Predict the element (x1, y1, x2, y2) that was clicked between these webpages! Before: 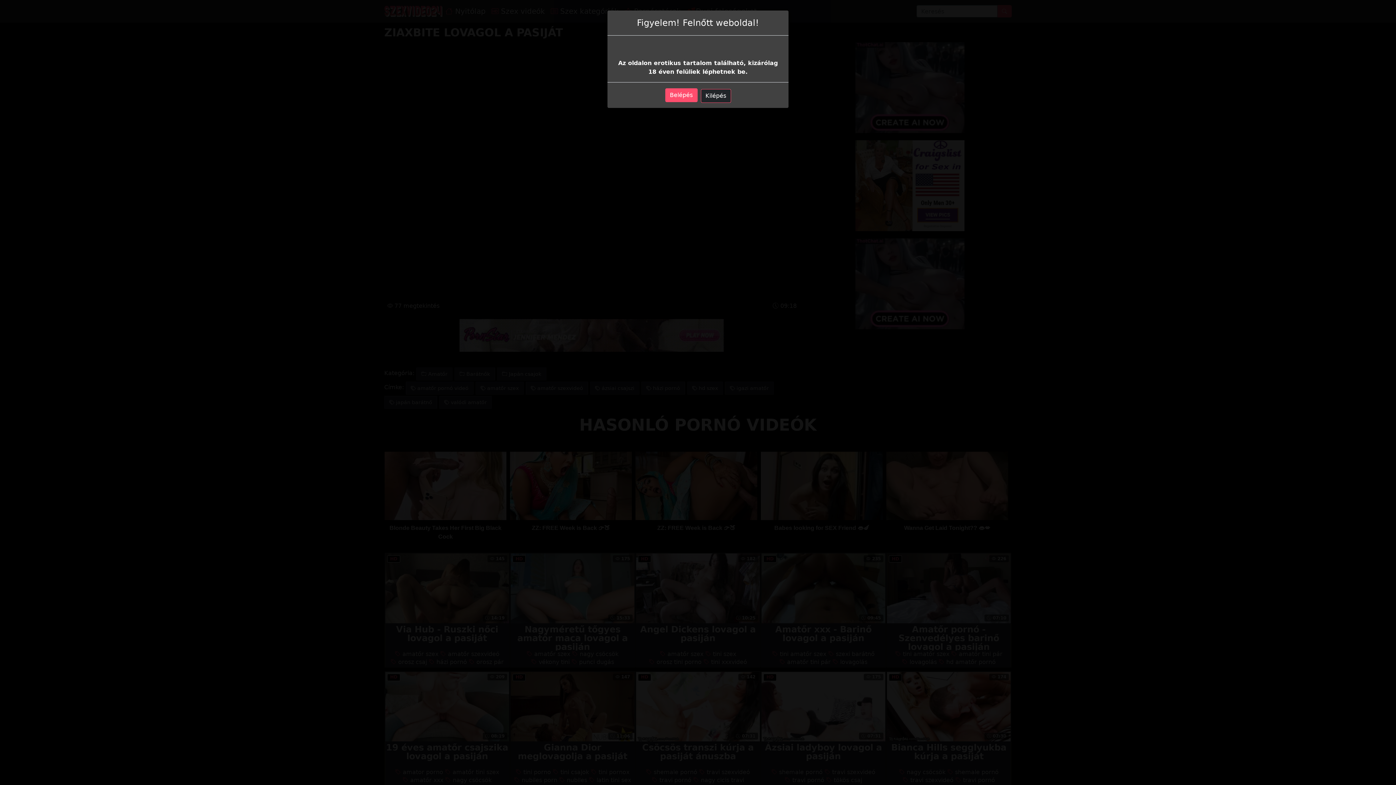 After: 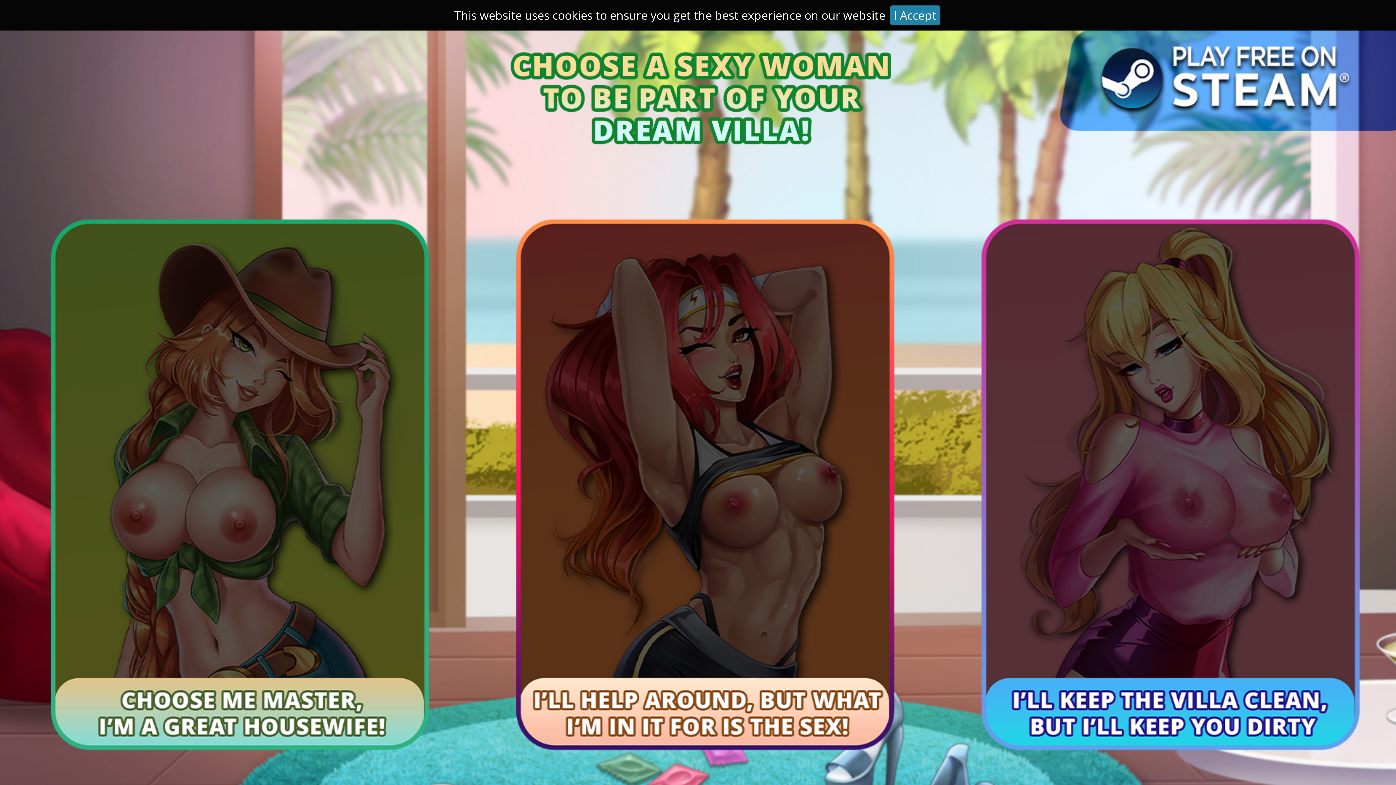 Action: label: Belépés bbox: (665, 88, 697, 102)